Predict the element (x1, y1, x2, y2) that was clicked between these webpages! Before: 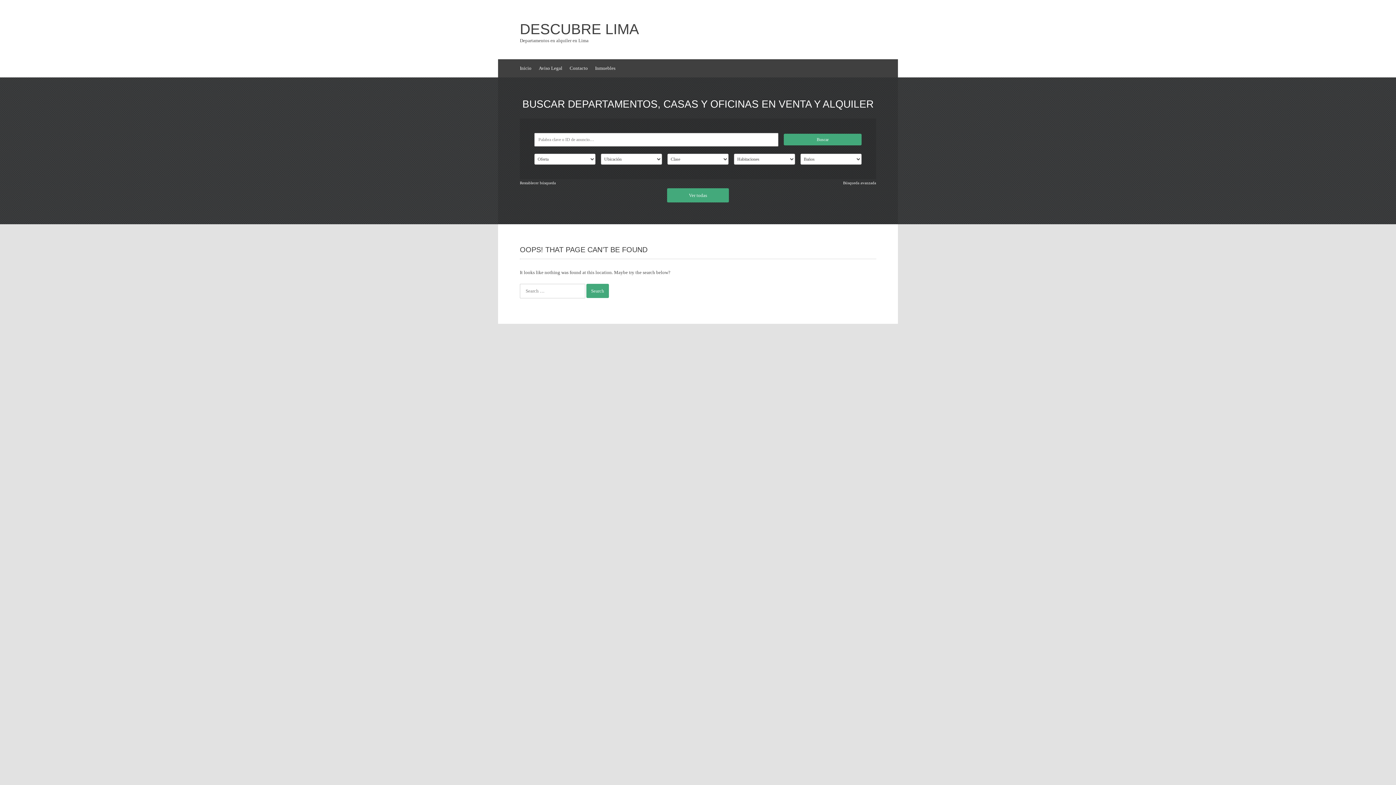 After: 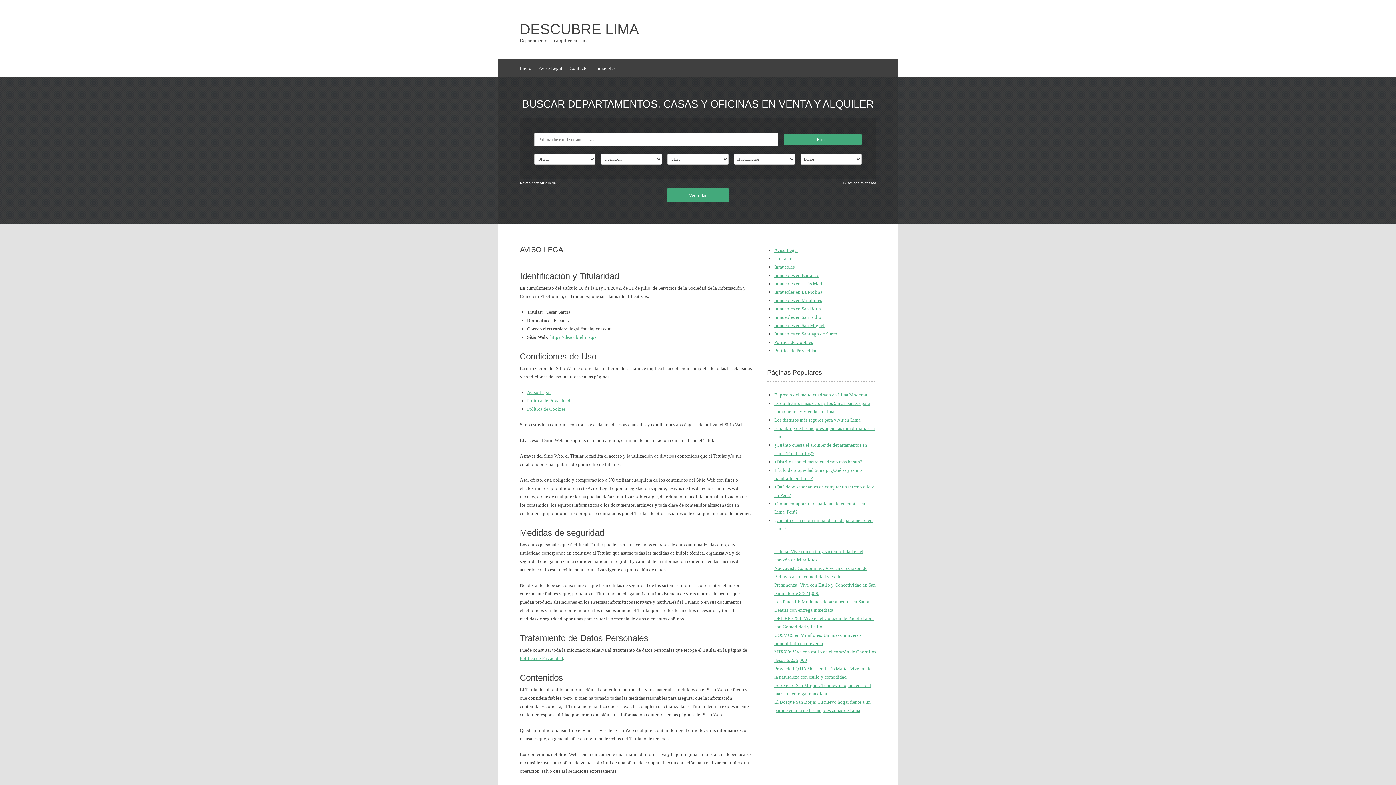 Action: label: Aviso Legal bbox: (538, 59, 562, 77)